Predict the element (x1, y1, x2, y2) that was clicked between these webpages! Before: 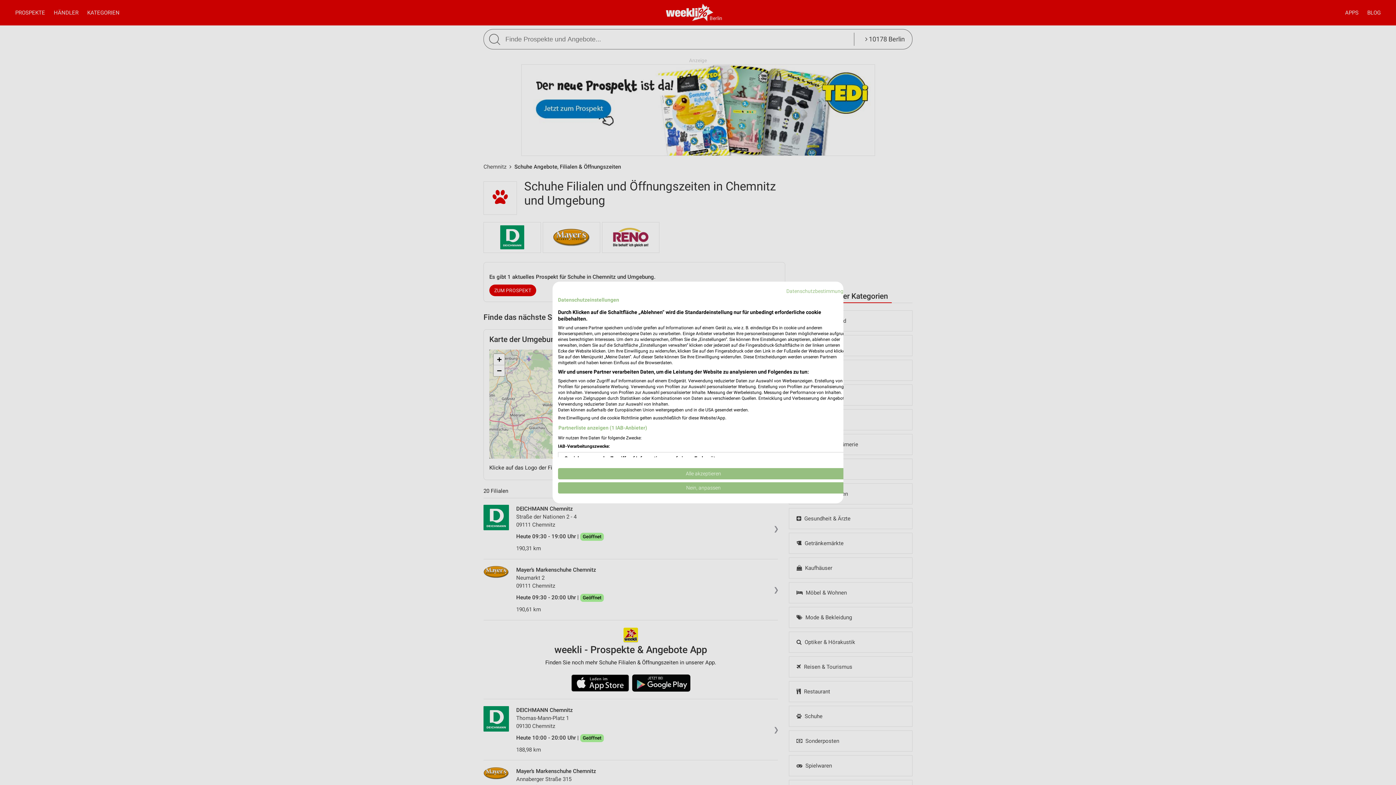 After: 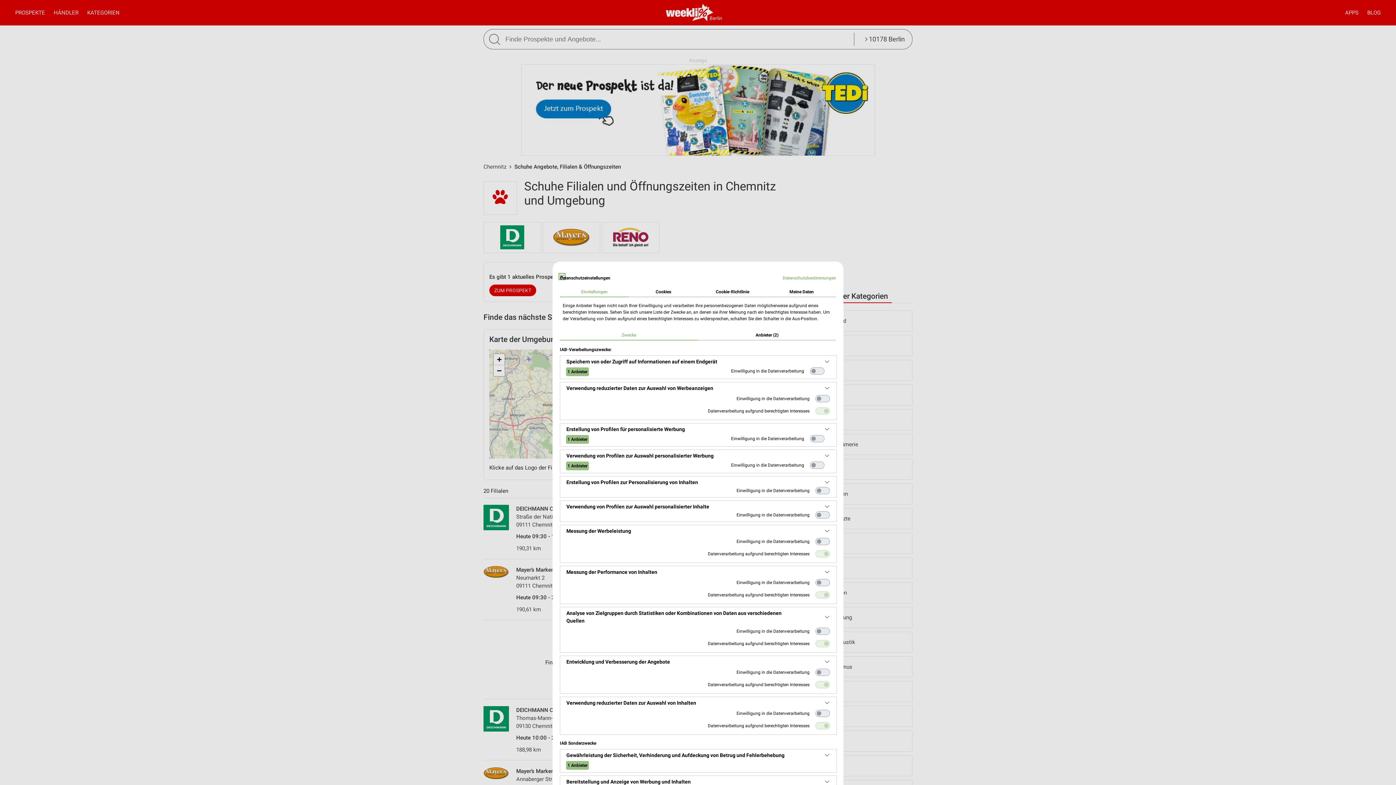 Action: label: cookie Einstellungen anpassen bbox: (558, 482, 849, 493)